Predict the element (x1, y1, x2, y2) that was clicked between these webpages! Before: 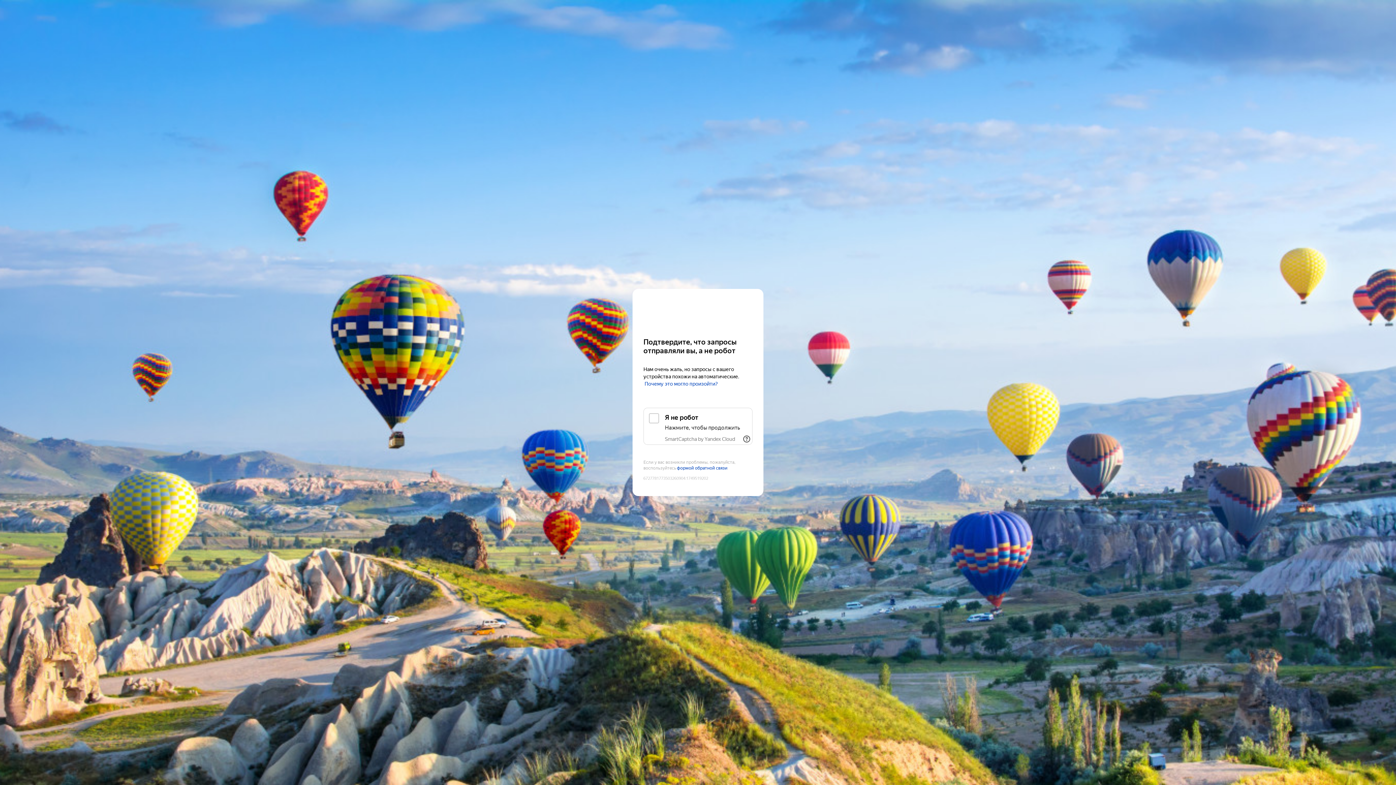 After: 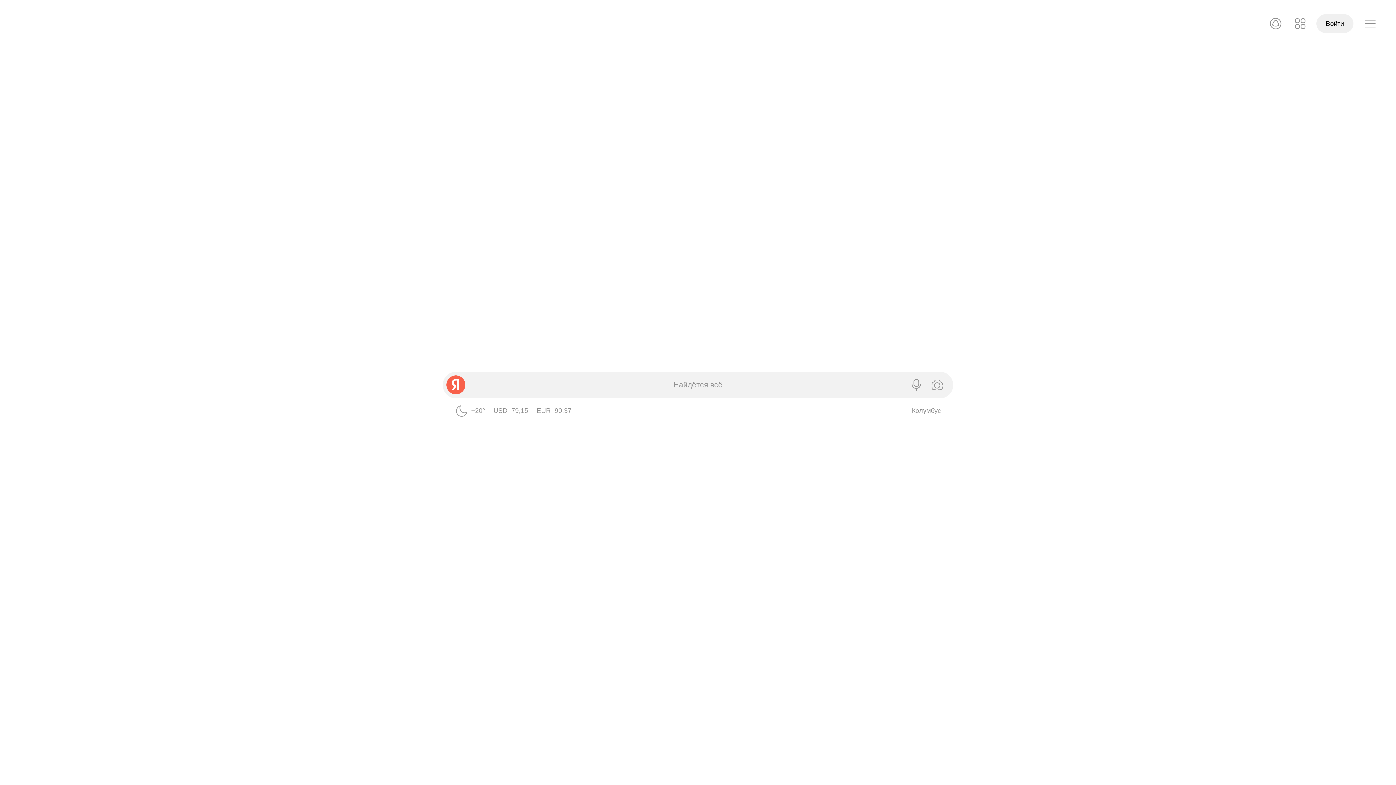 Action: label: Yandex bbox: (643, 303, 752, 316)